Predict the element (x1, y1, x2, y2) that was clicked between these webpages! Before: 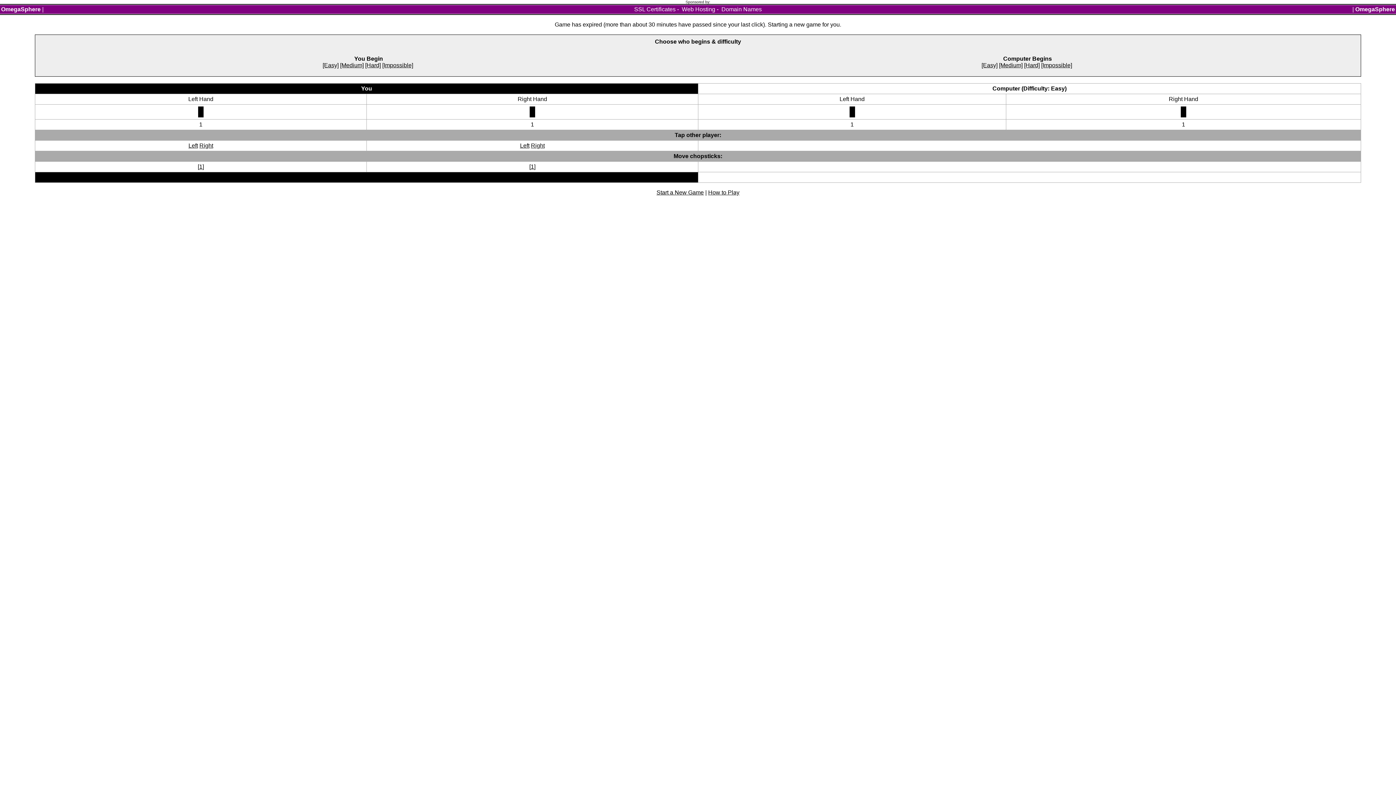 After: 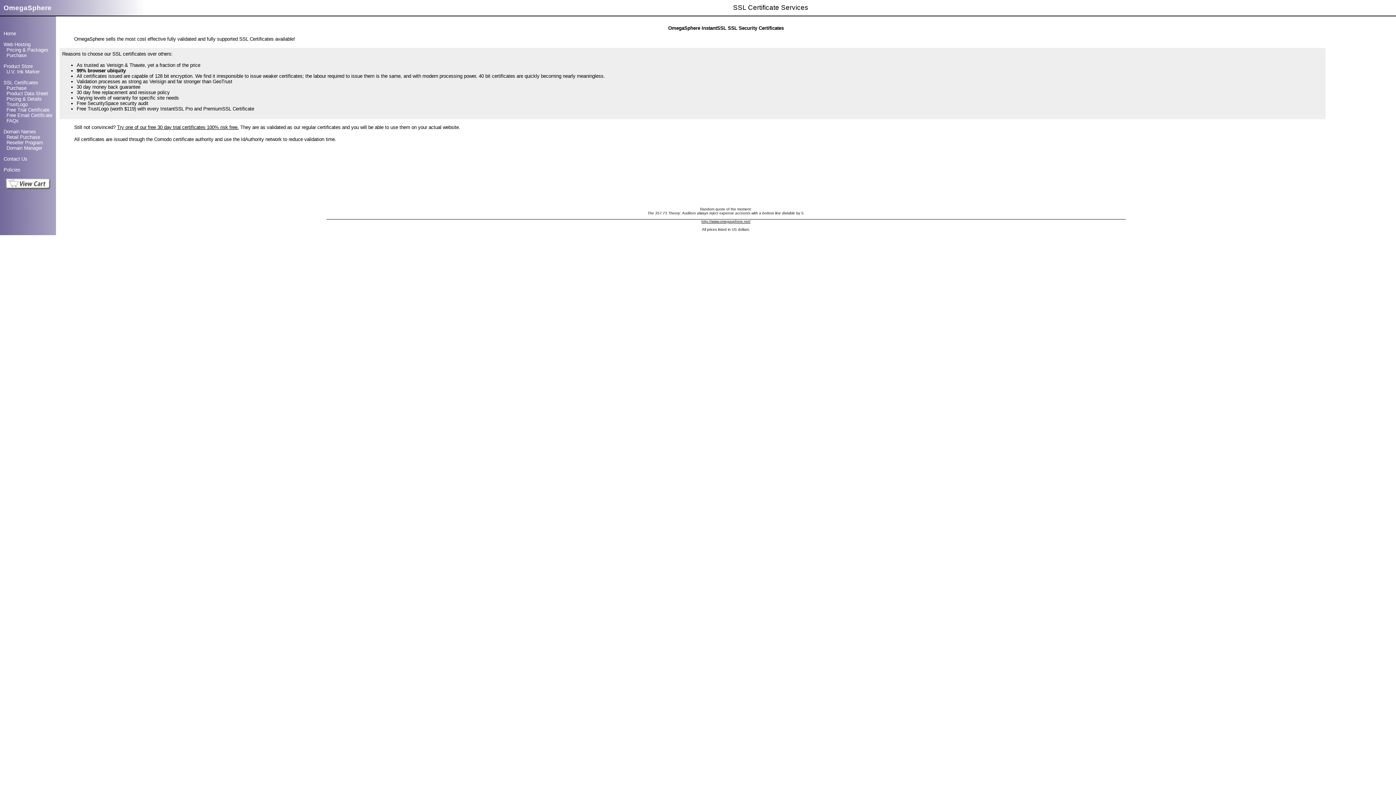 Action: bbox: (634, 6, 675, 12) label: SSL Certificates